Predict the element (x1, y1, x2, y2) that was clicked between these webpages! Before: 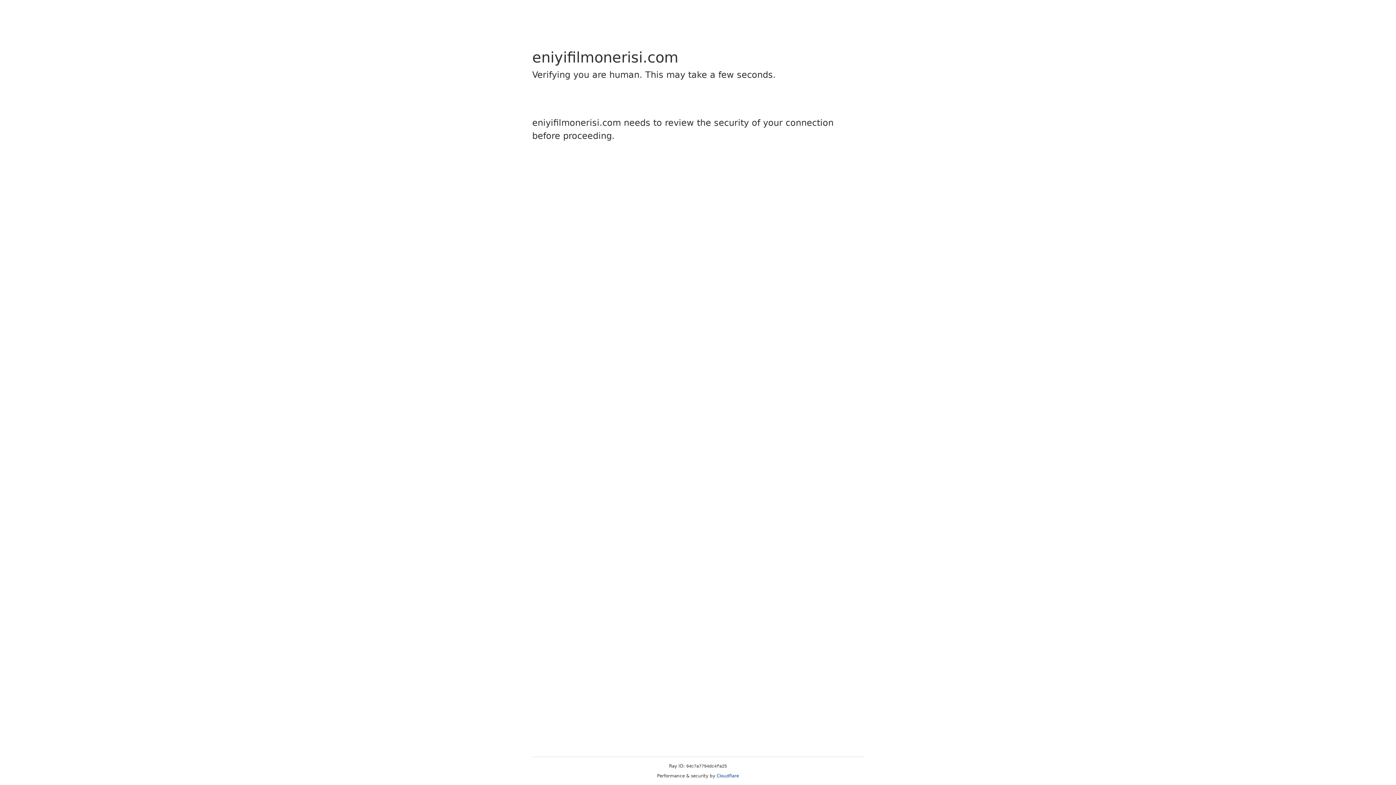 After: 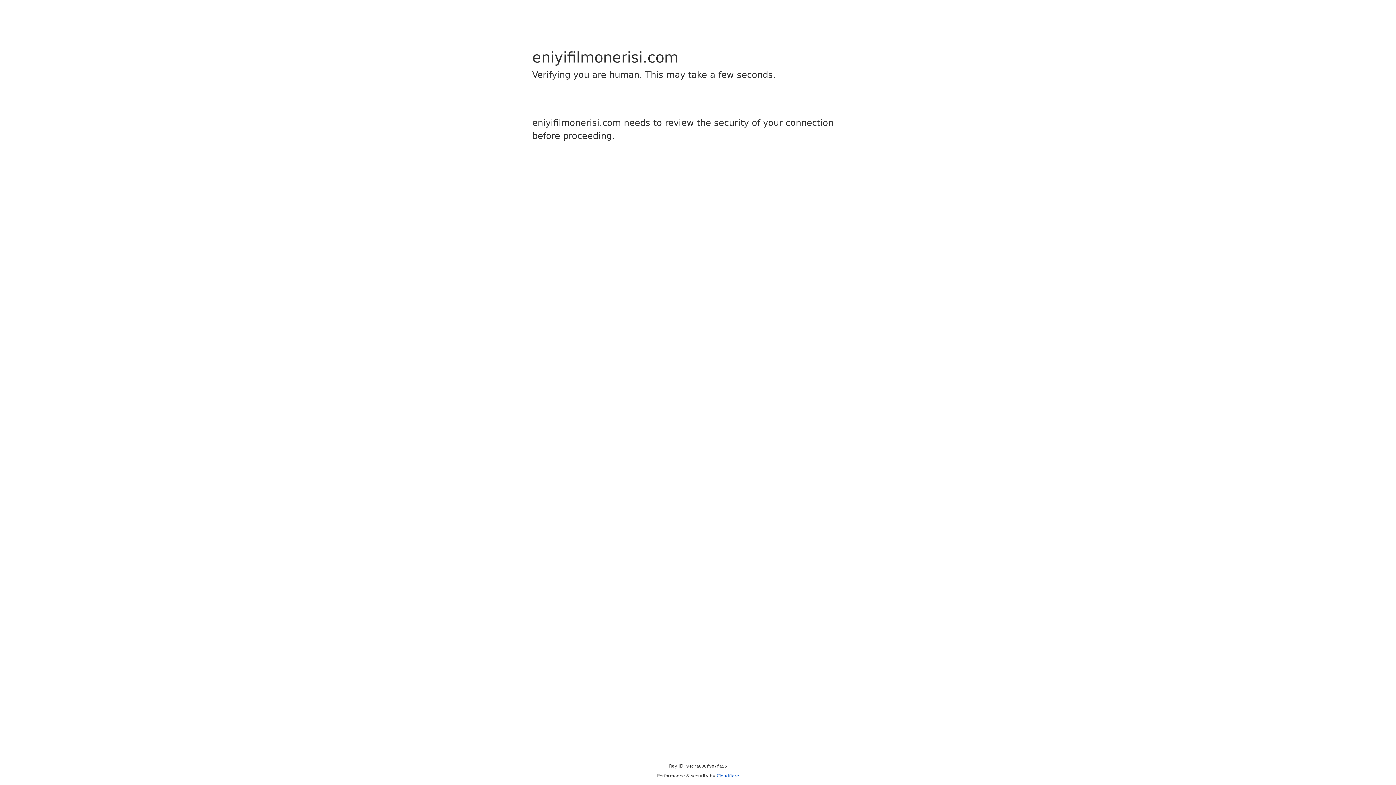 Action: label: Cloudflare bbox: (716, 773, 739, 778)